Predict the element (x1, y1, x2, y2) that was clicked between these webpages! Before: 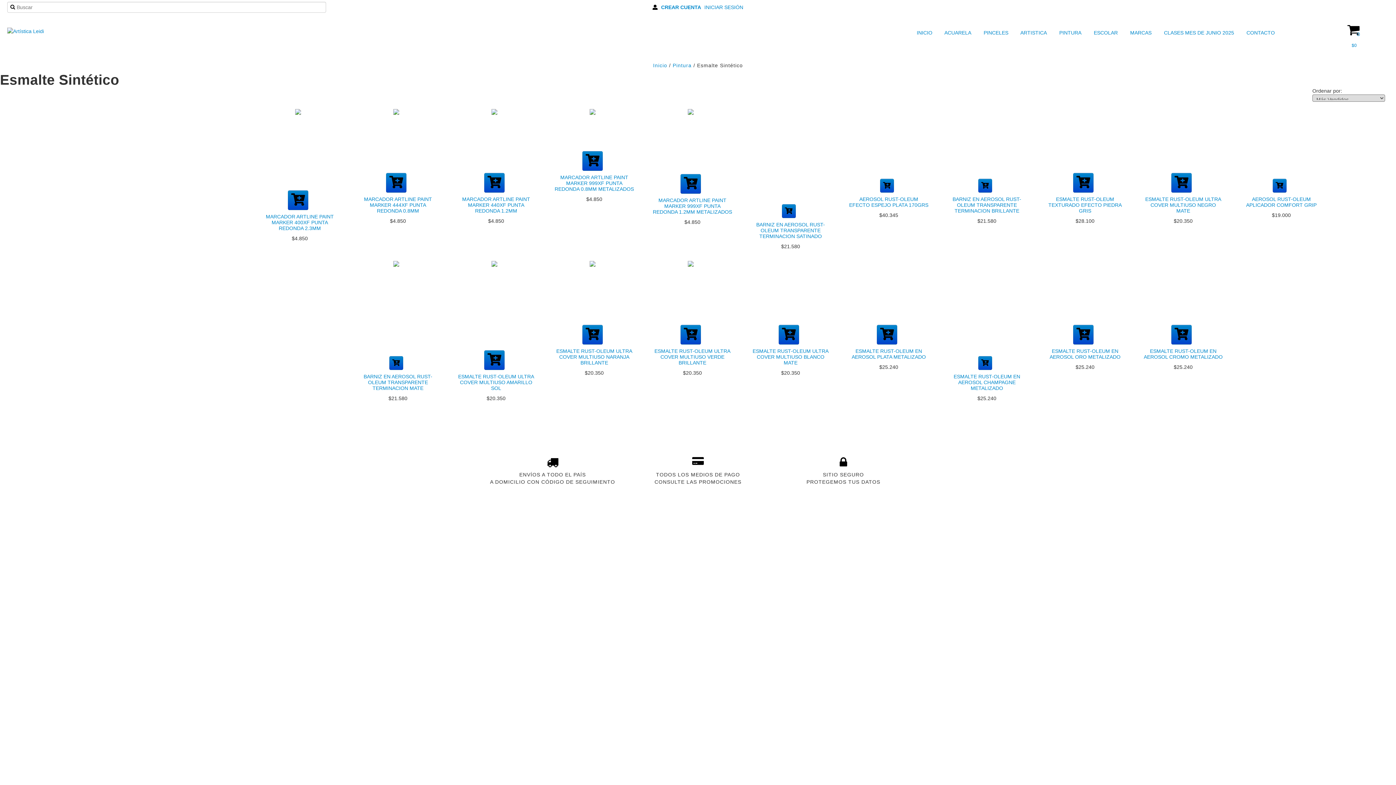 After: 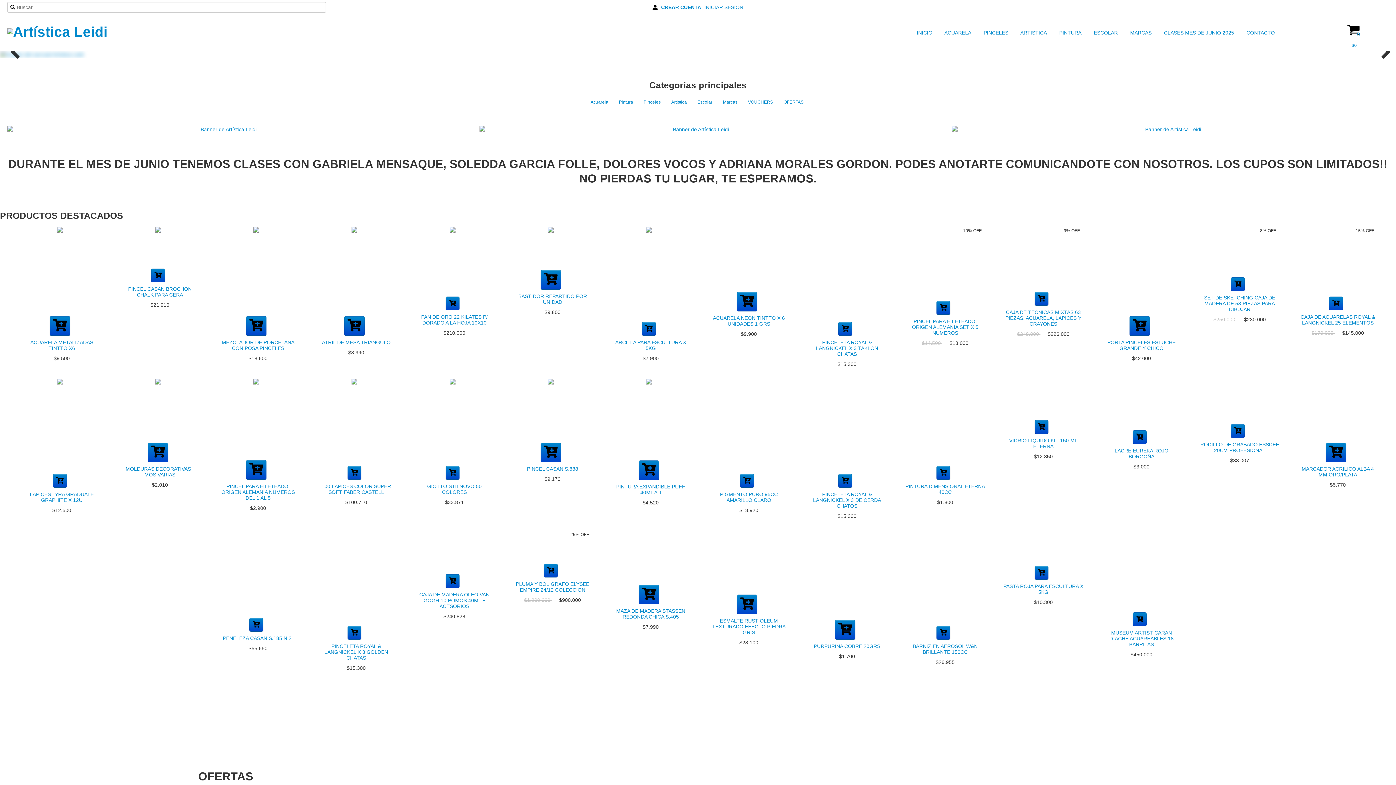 Action: bbox: (917, 27, 934, 38) label: INICIO